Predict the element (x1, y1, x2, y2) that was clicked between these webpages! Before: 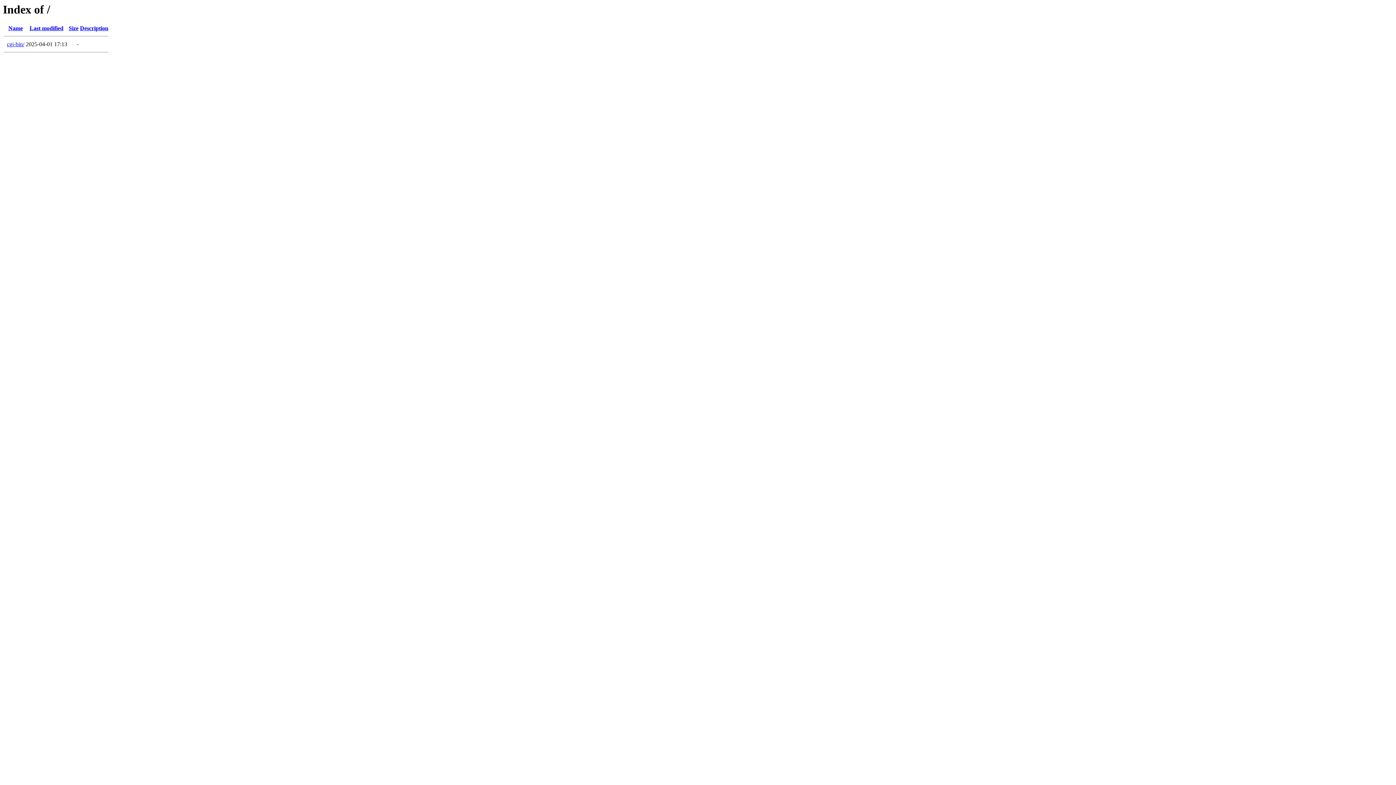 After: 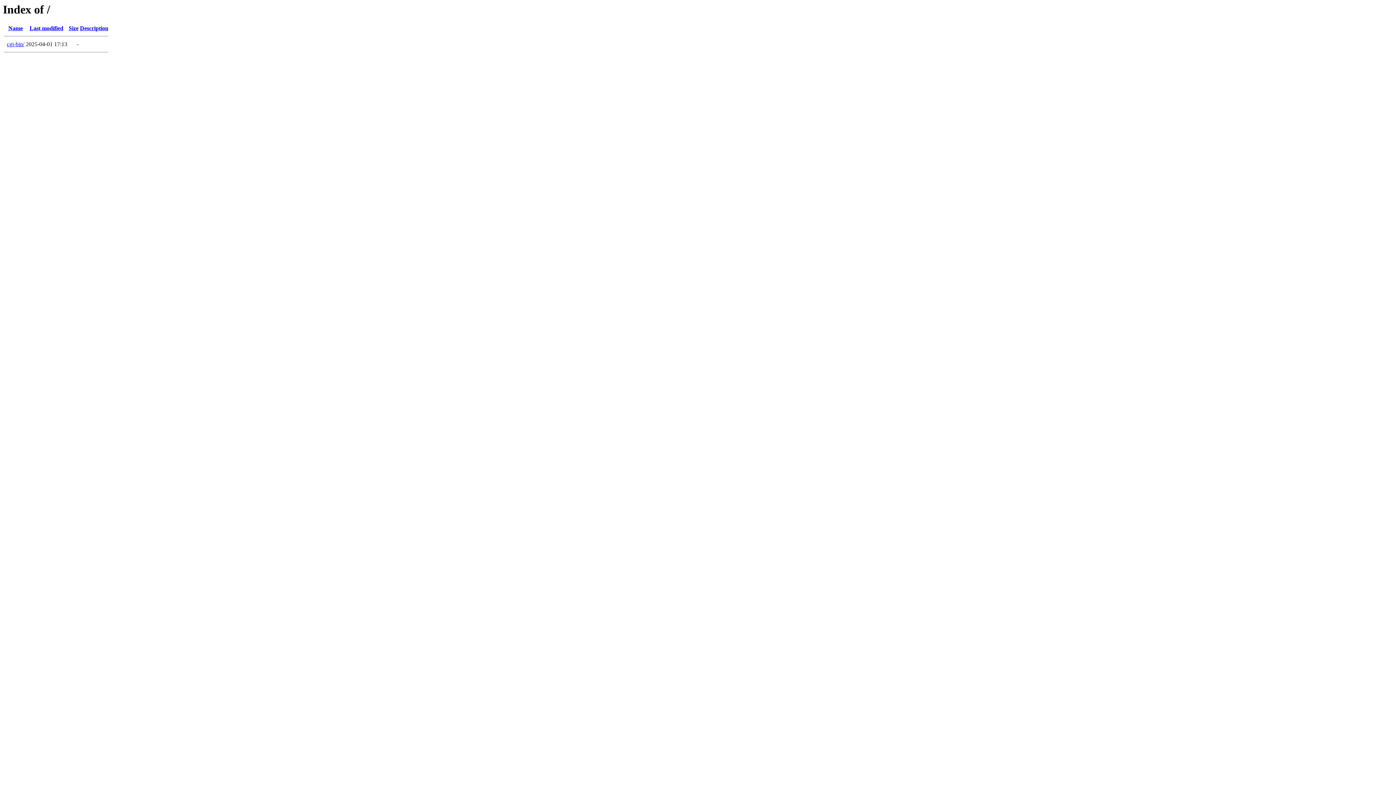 Action: label: Size bbox: (68, 25, 78, 31)